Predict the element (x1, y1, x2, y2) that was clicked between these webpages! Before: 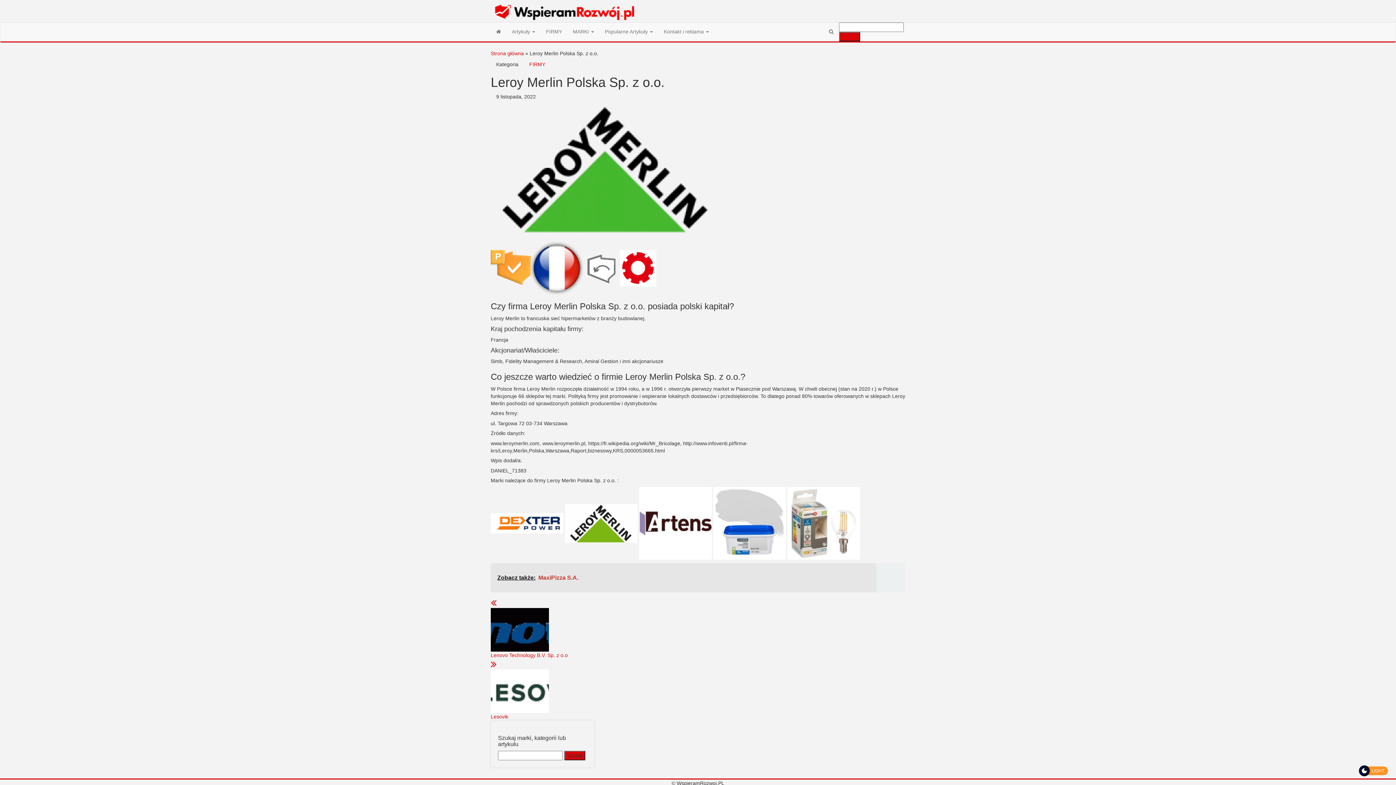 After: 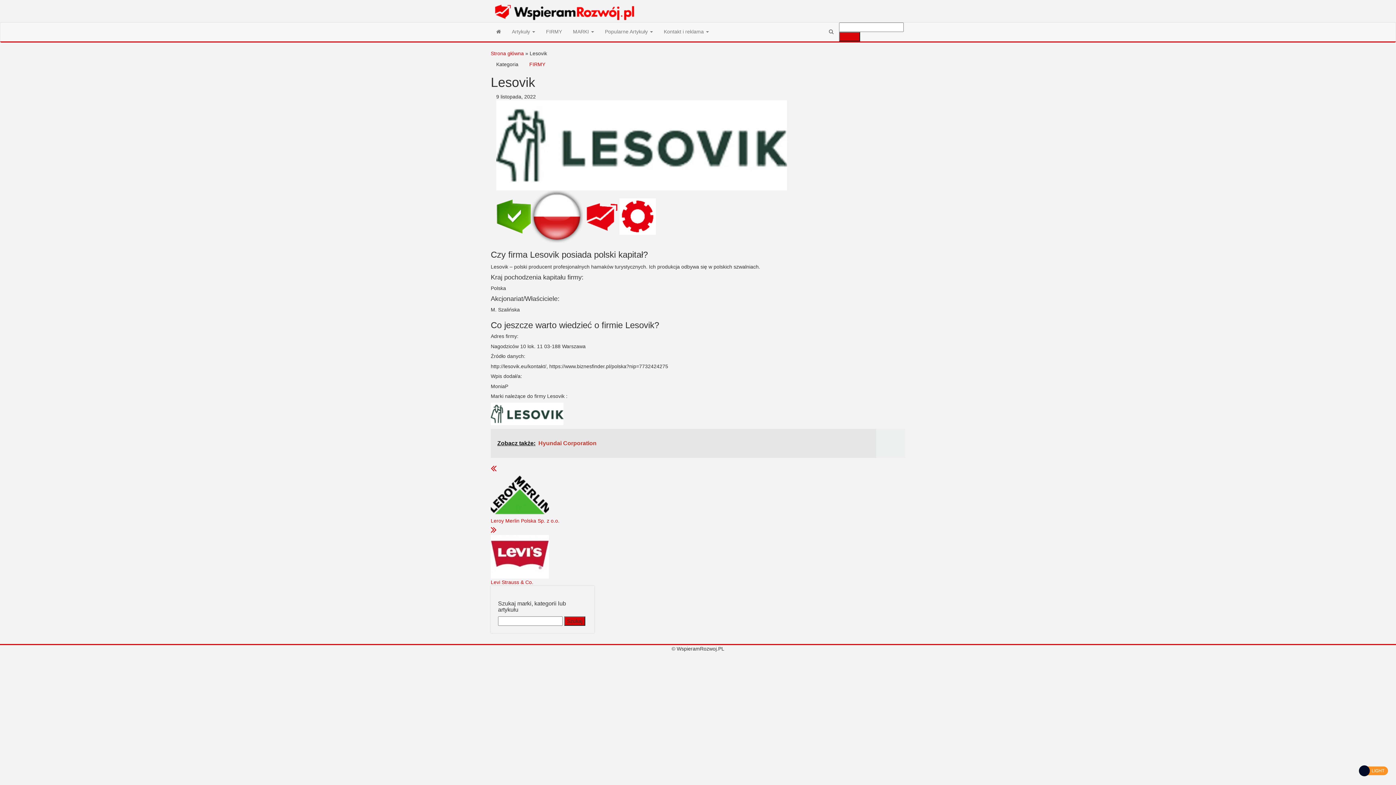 Action: bbox: (490, 714, 508, 720) label: Lesovik